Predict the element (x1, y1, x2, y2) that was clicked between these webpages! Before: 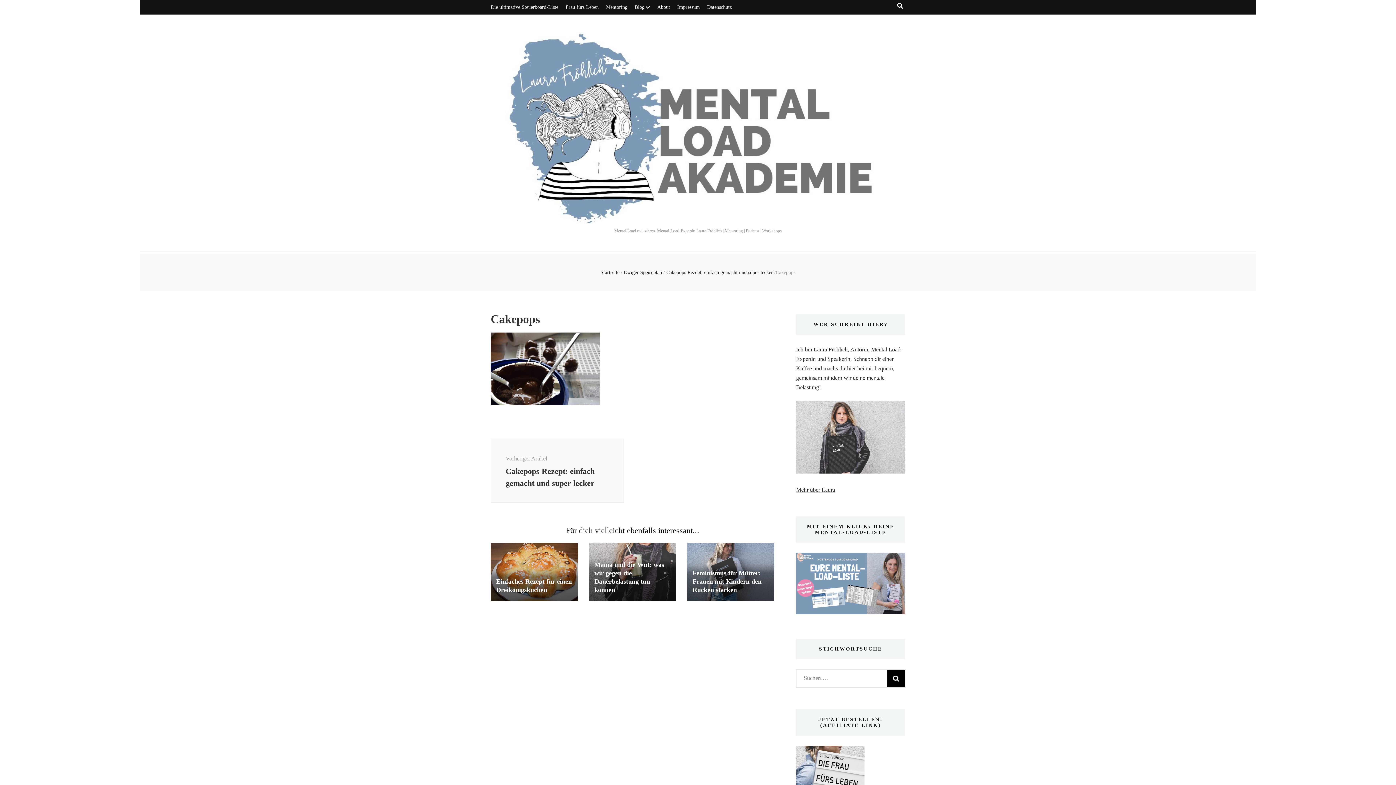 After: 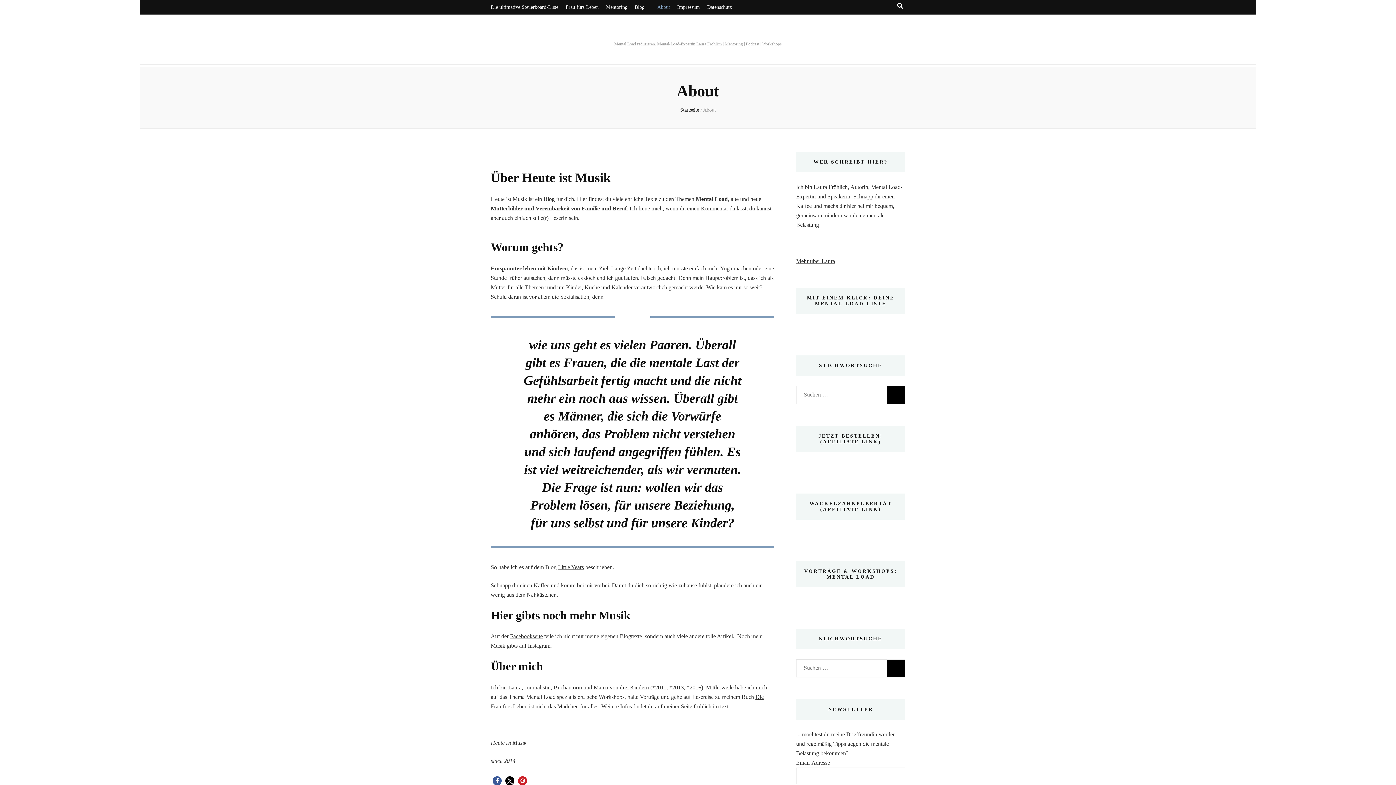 Action: bbox: (657, 0, 670, 14) label: About